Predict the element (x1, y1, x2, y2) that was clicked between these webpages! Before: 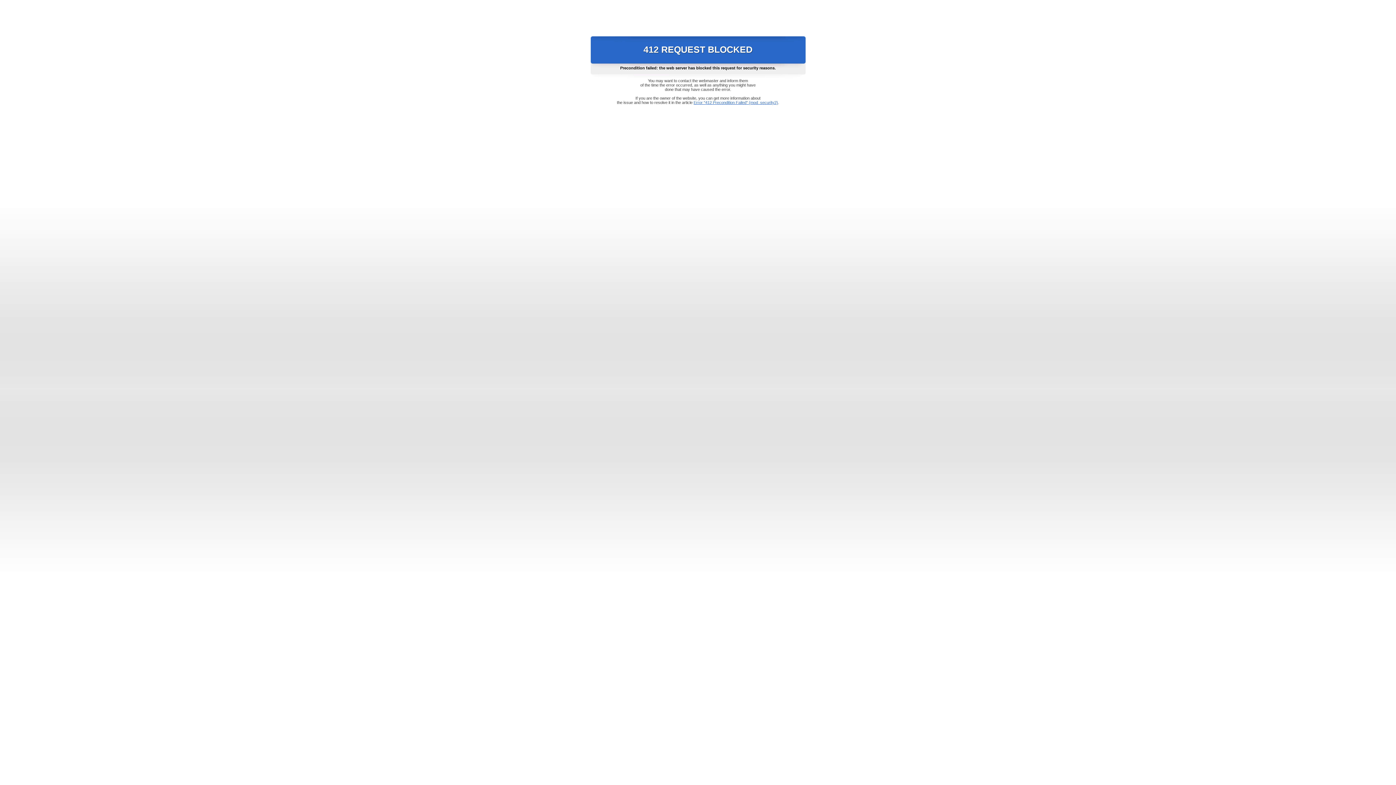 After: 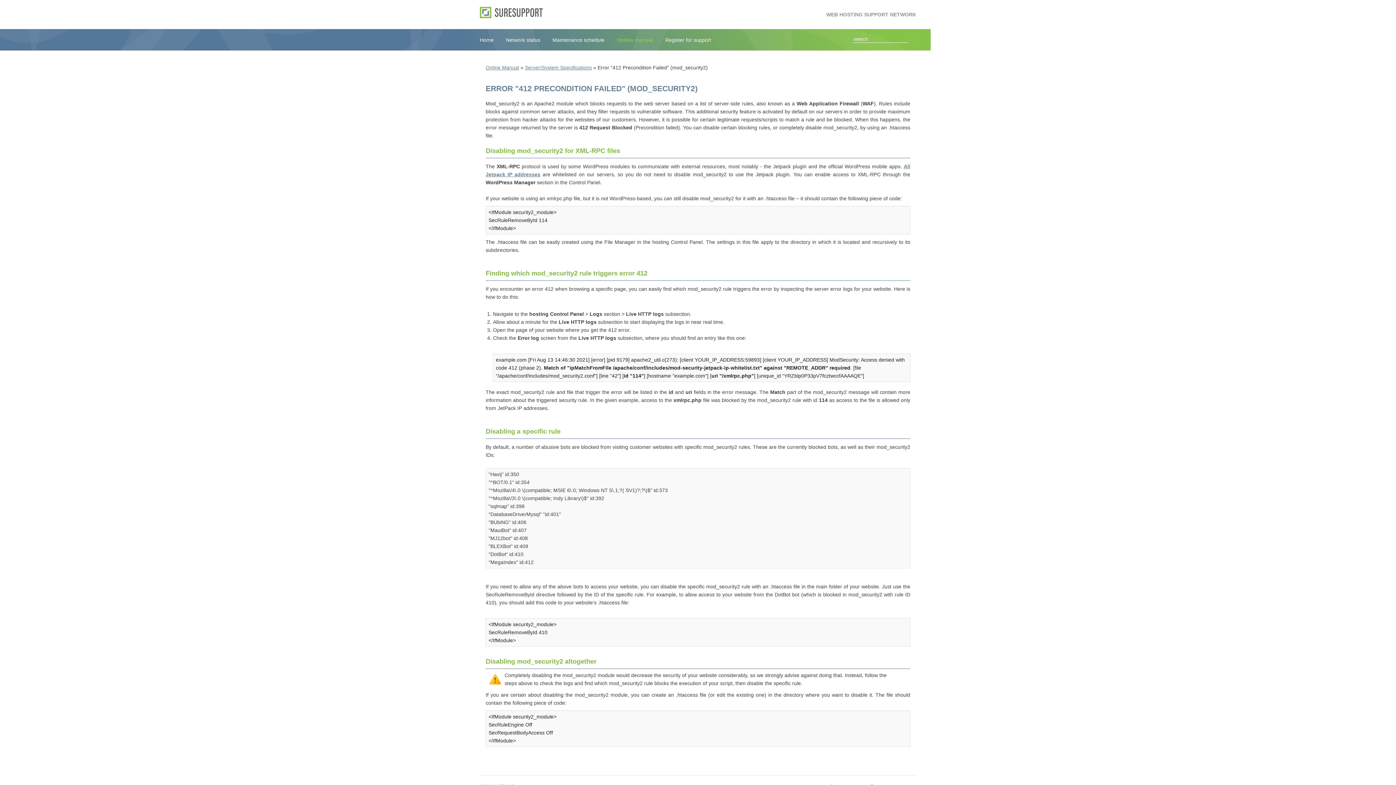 Action: label: Error "412 Precondition Failed" (mod_security2) bbox: (693, 100, 778, 104)